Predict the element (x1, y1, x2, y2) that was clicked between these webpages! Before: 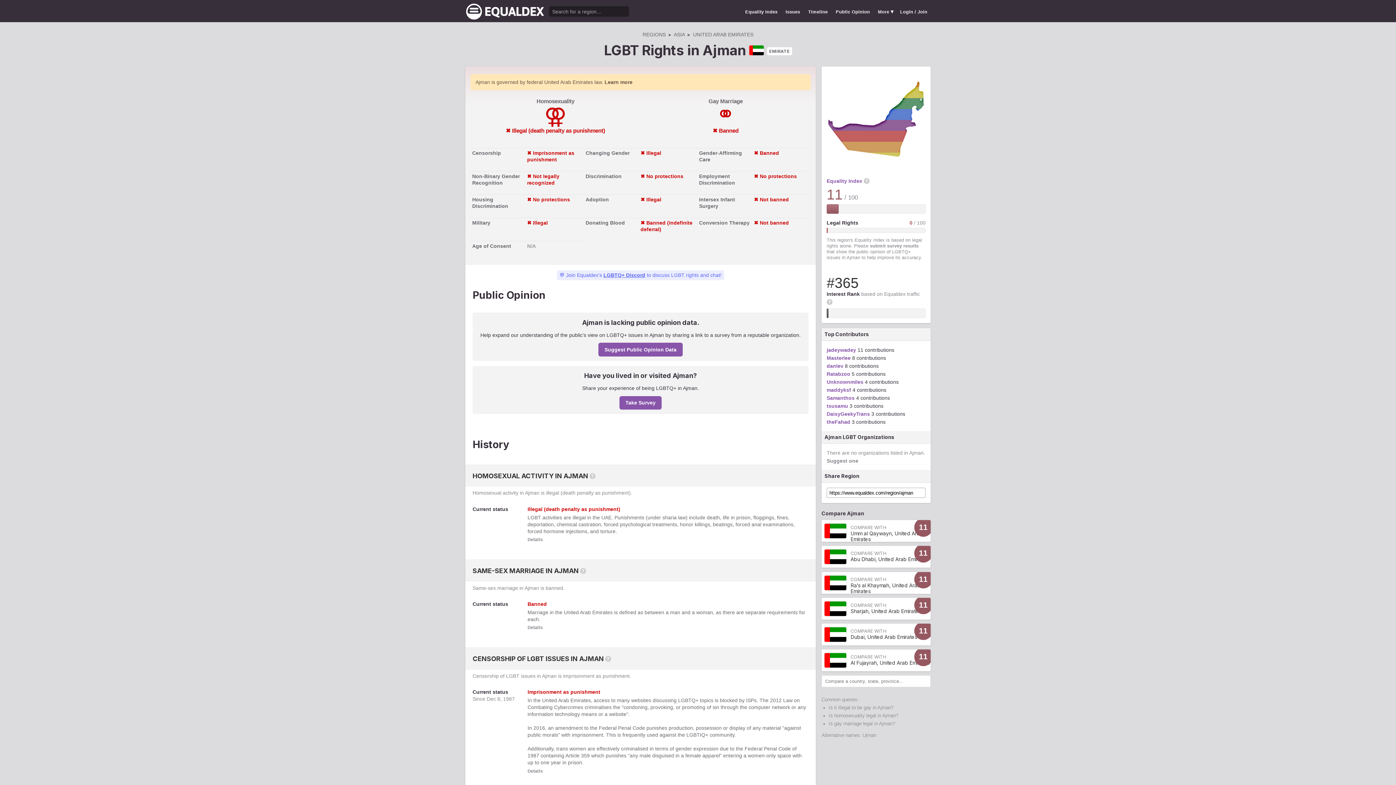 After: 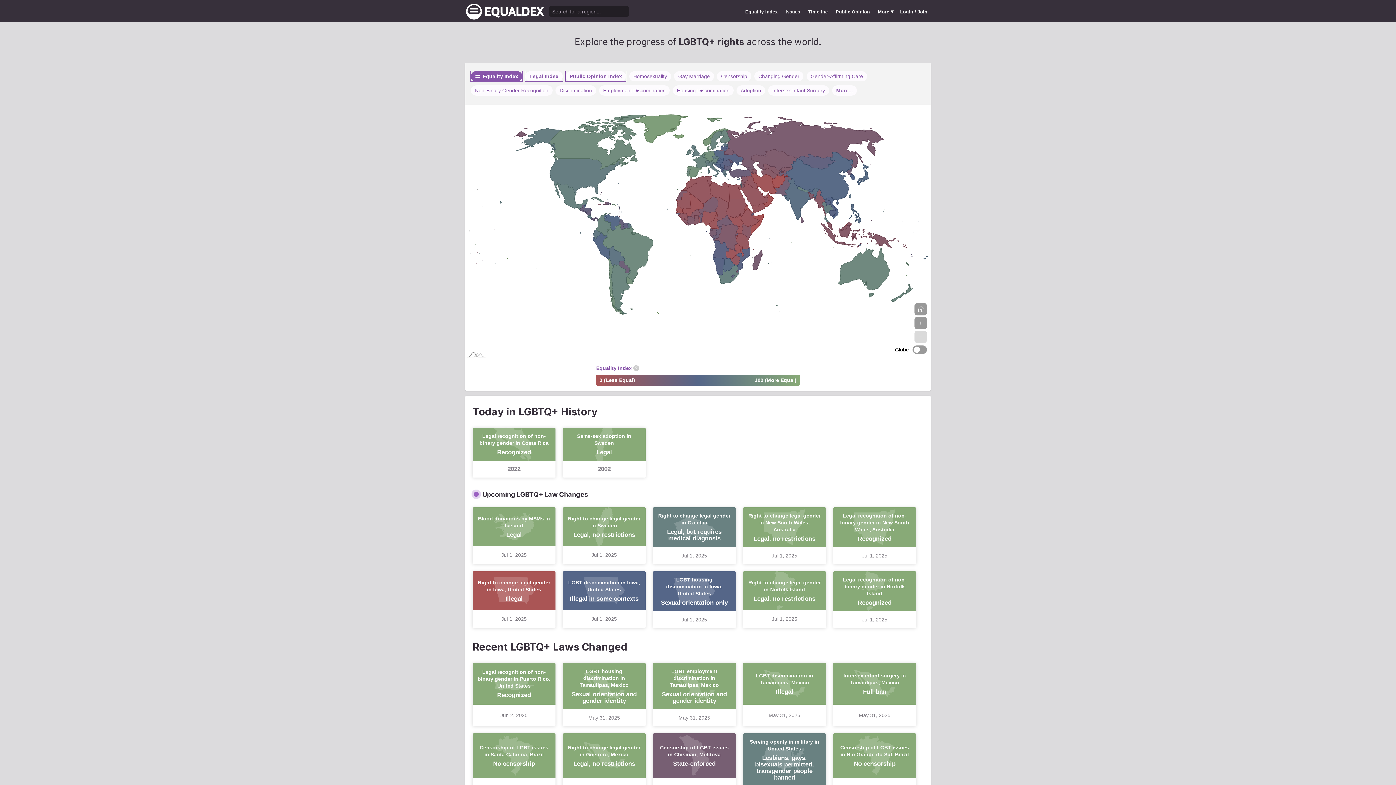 Action: bbox: (642, 31, 666, 37) label: REGIONS